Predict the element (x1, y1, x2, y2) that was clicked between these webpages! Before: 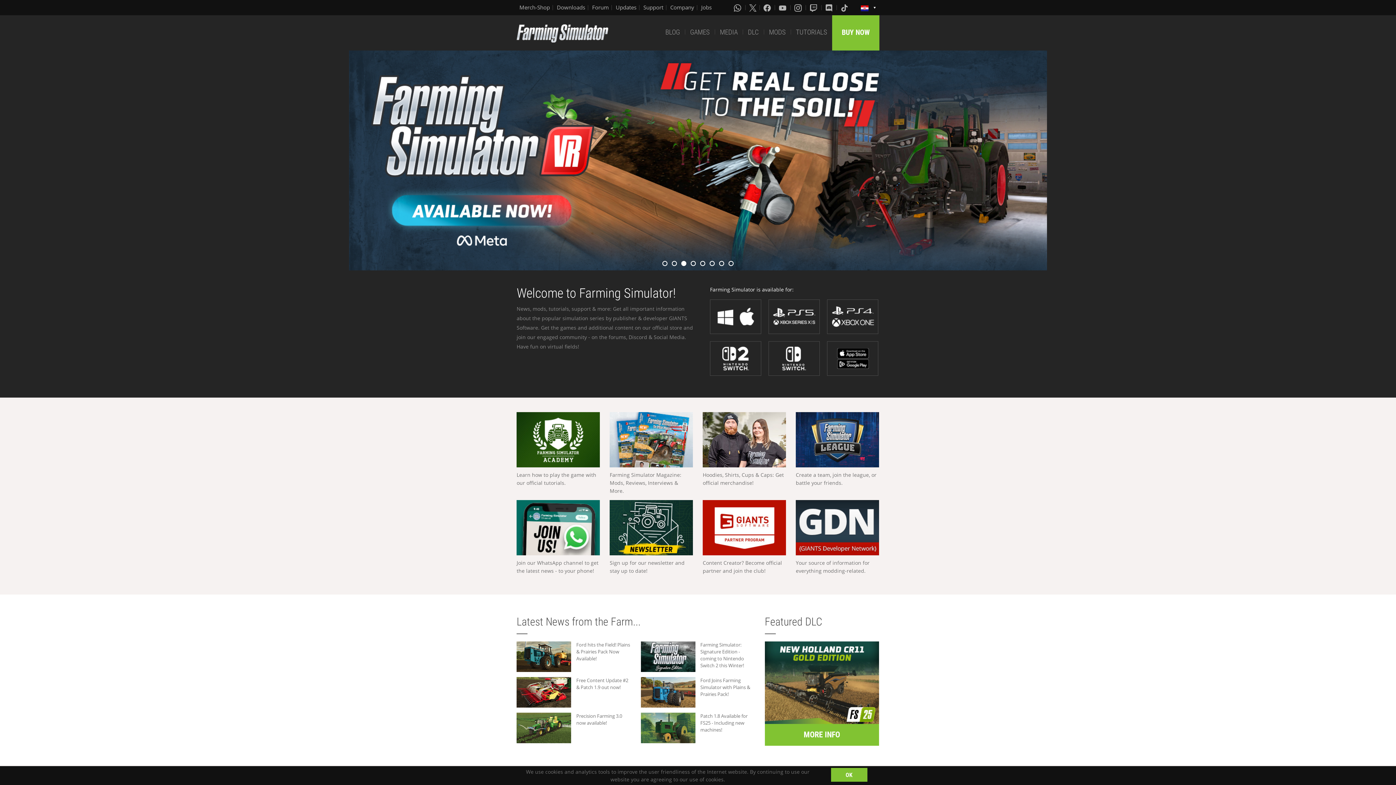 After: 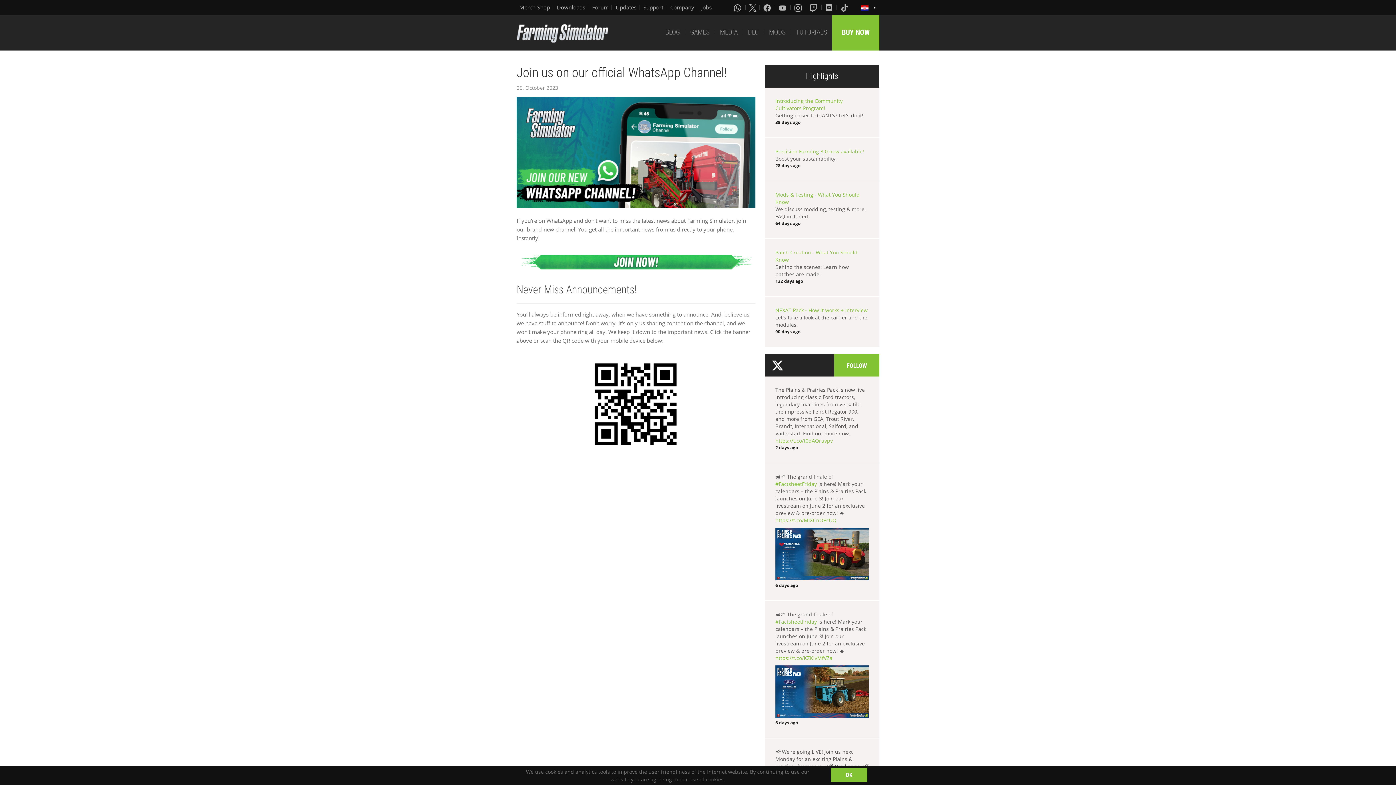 Action: bbox: (516, 500, 600, 555)